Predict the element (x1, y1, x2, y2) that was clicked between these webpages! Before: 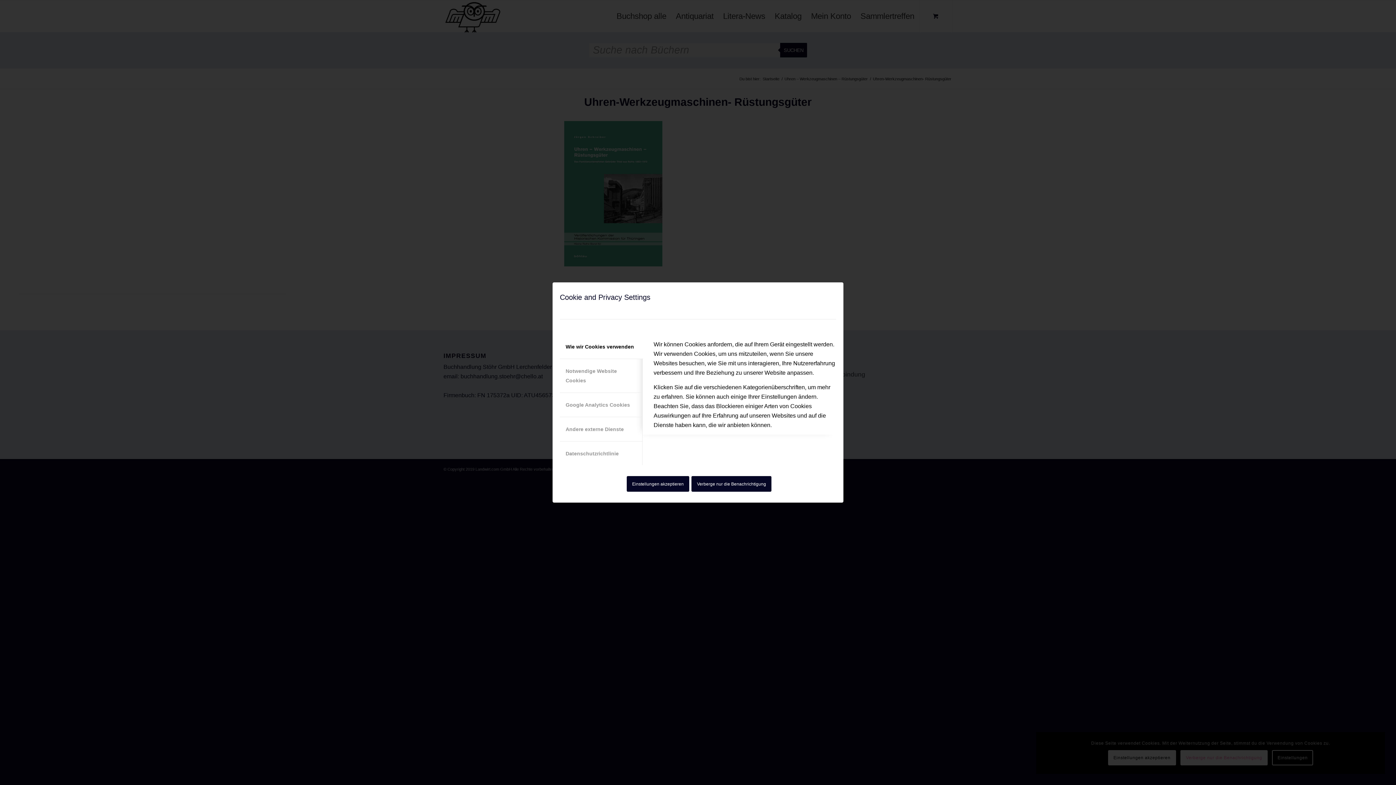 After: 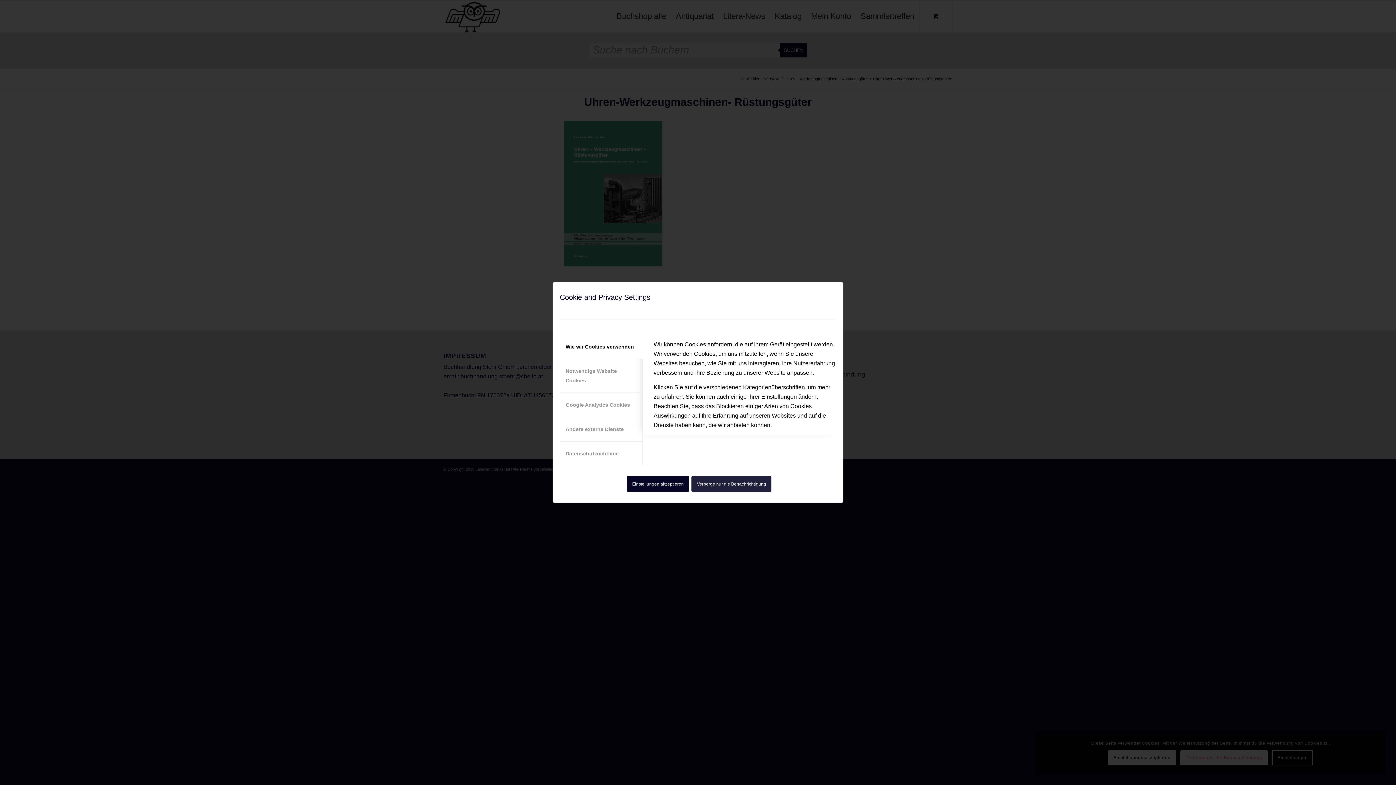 Action: bbox: (691, 476, 771, 491) label: Verberge nur die Benachrichtigung